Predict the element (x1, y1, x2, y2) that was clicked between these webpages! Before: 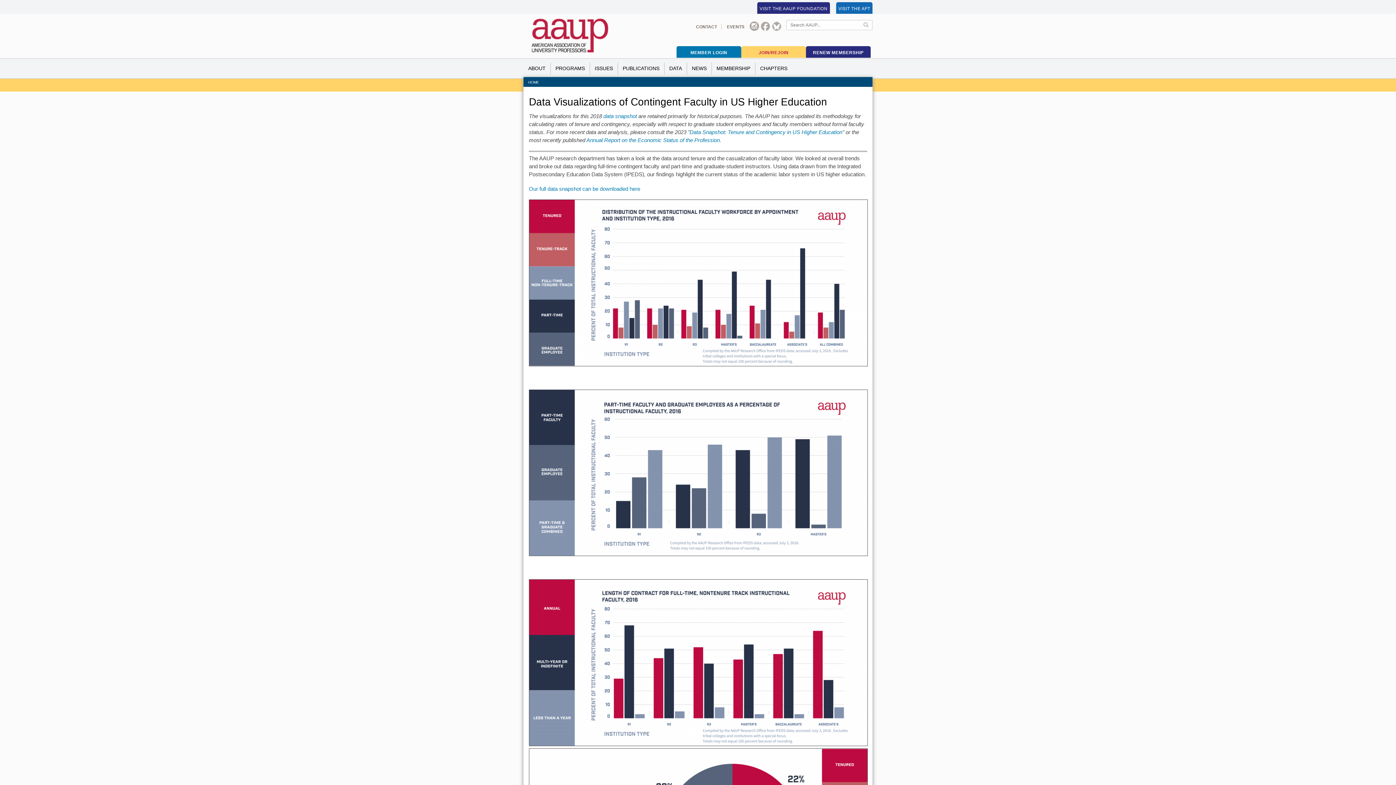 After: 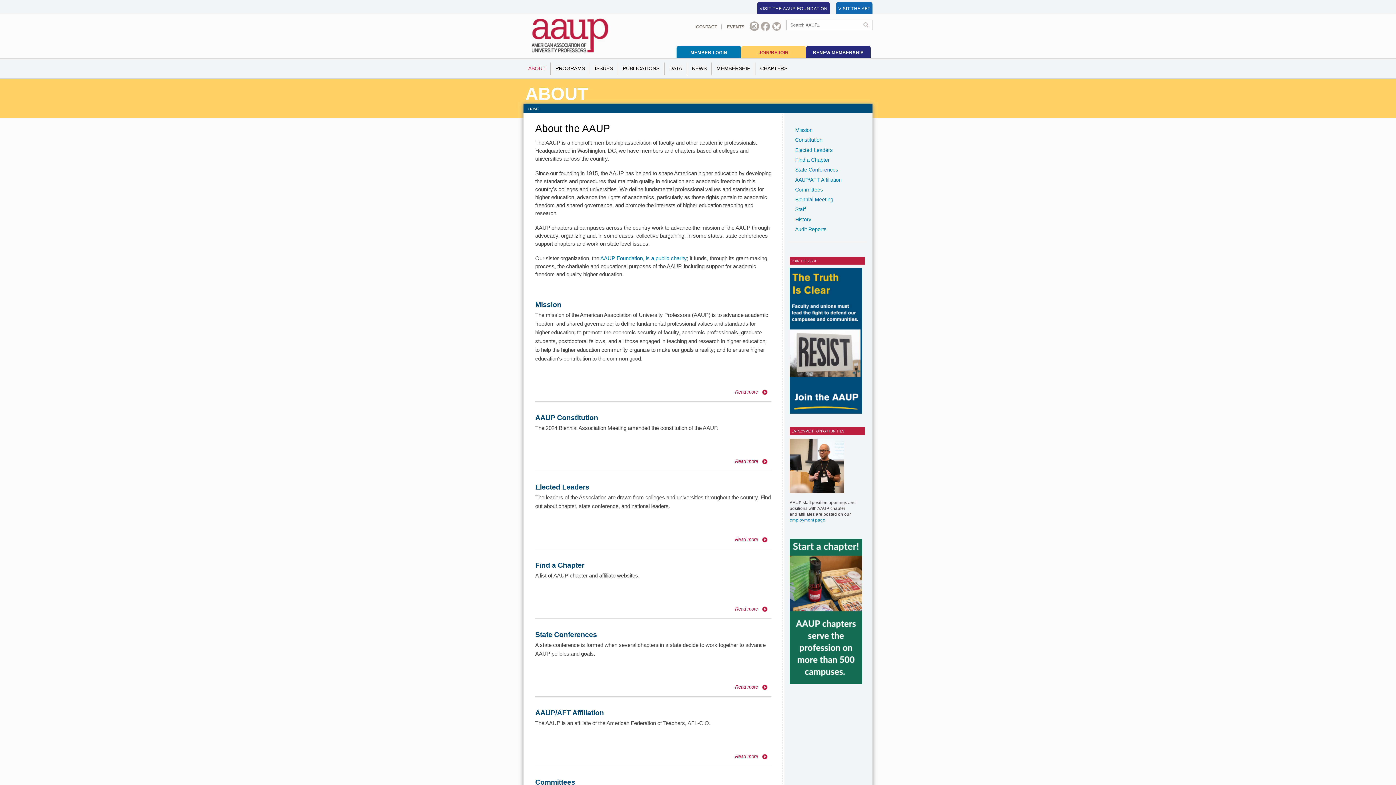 Action: bbox: (524, 62, 550, 74) label: ABOUT